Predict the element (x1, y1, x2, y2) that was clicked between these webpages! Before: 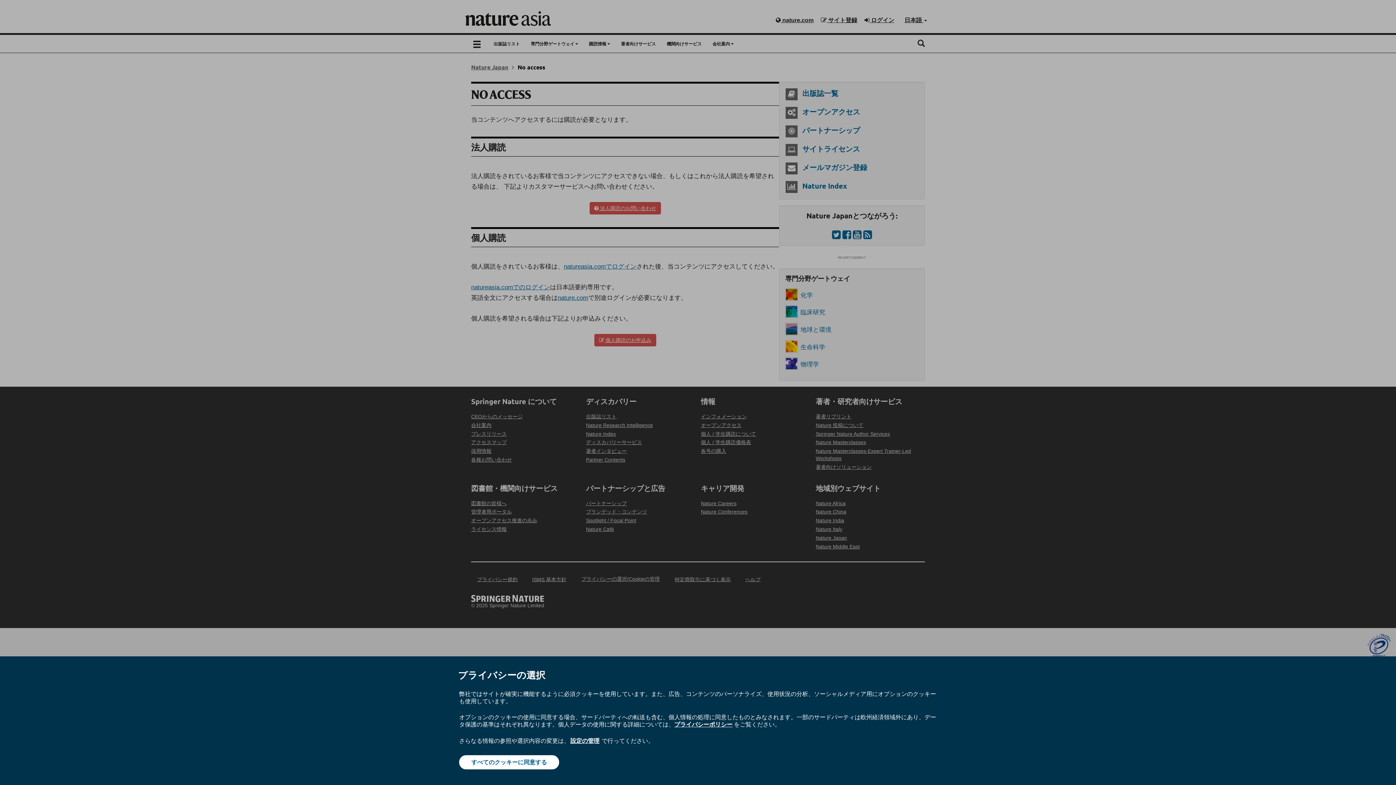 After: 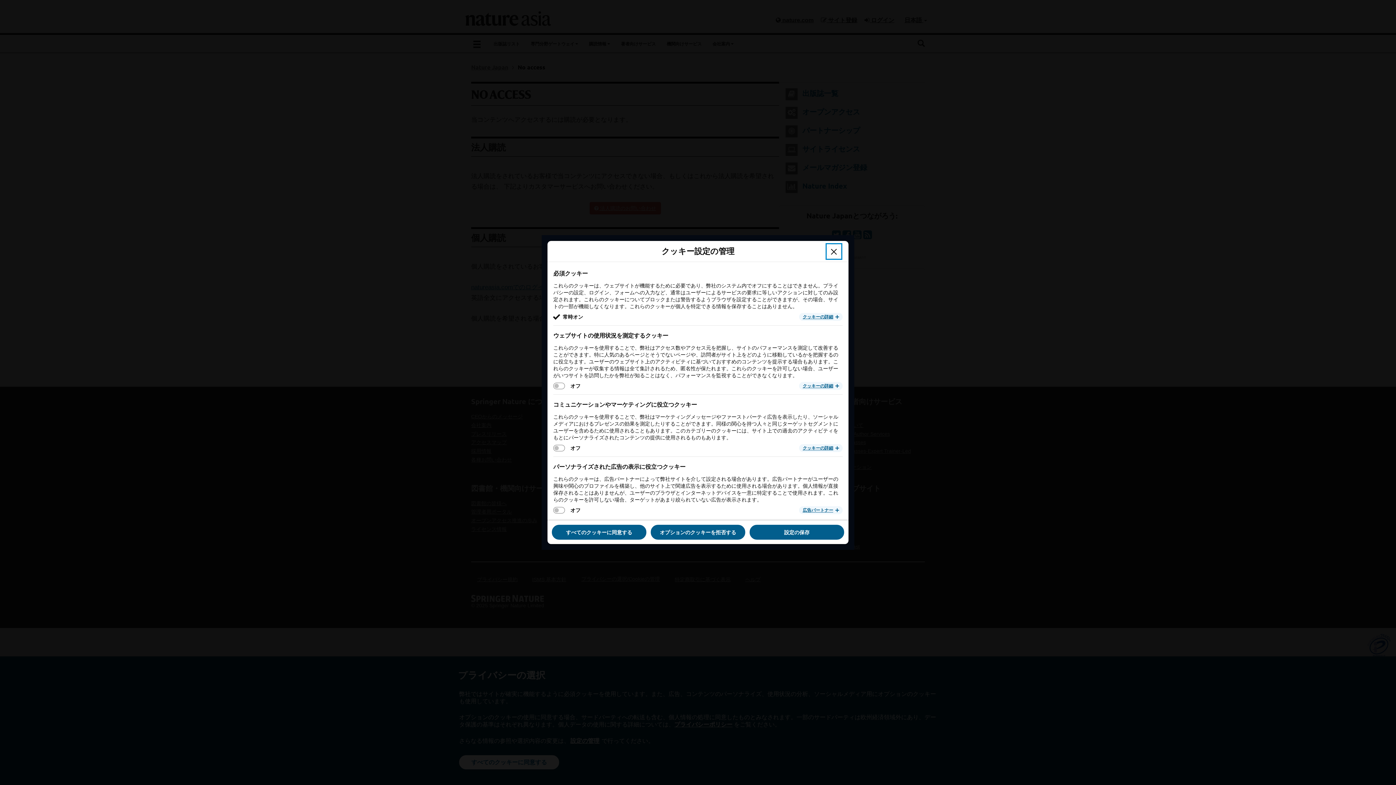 Action: label: 設定の管理 bbox: (569, 737, 600, 745)